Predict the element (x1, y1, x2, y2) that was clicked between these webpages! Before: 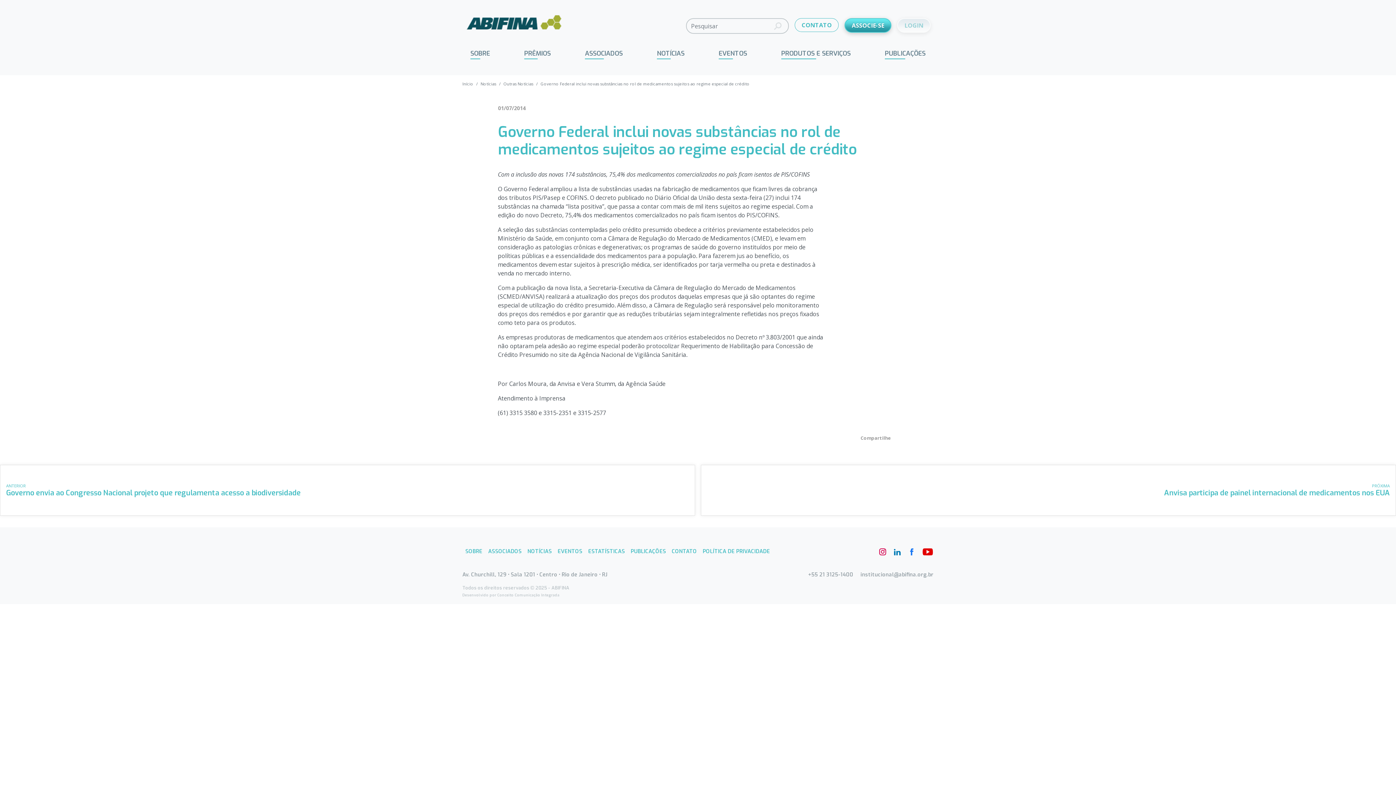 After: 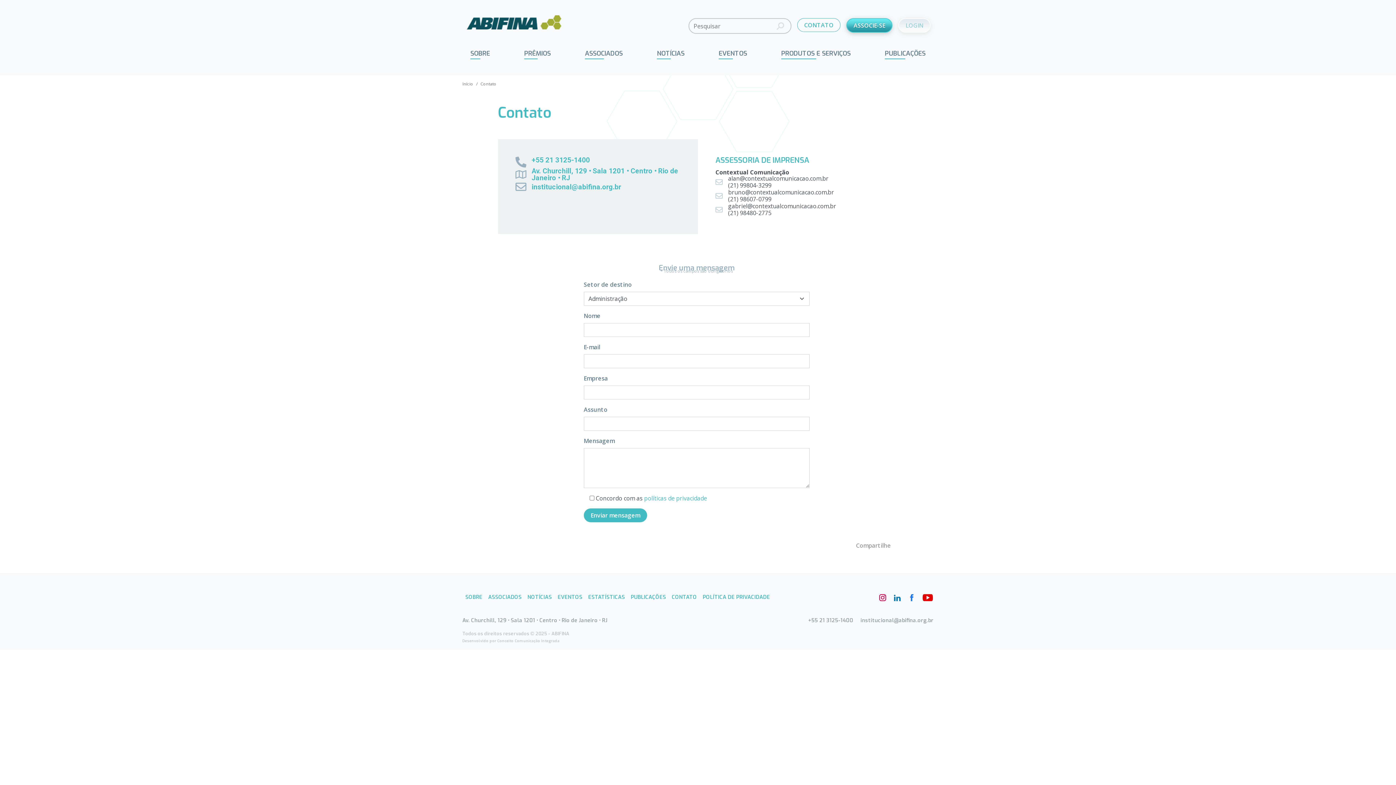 Action: bbox: (669, 545, 700, 558) label: CONTATO